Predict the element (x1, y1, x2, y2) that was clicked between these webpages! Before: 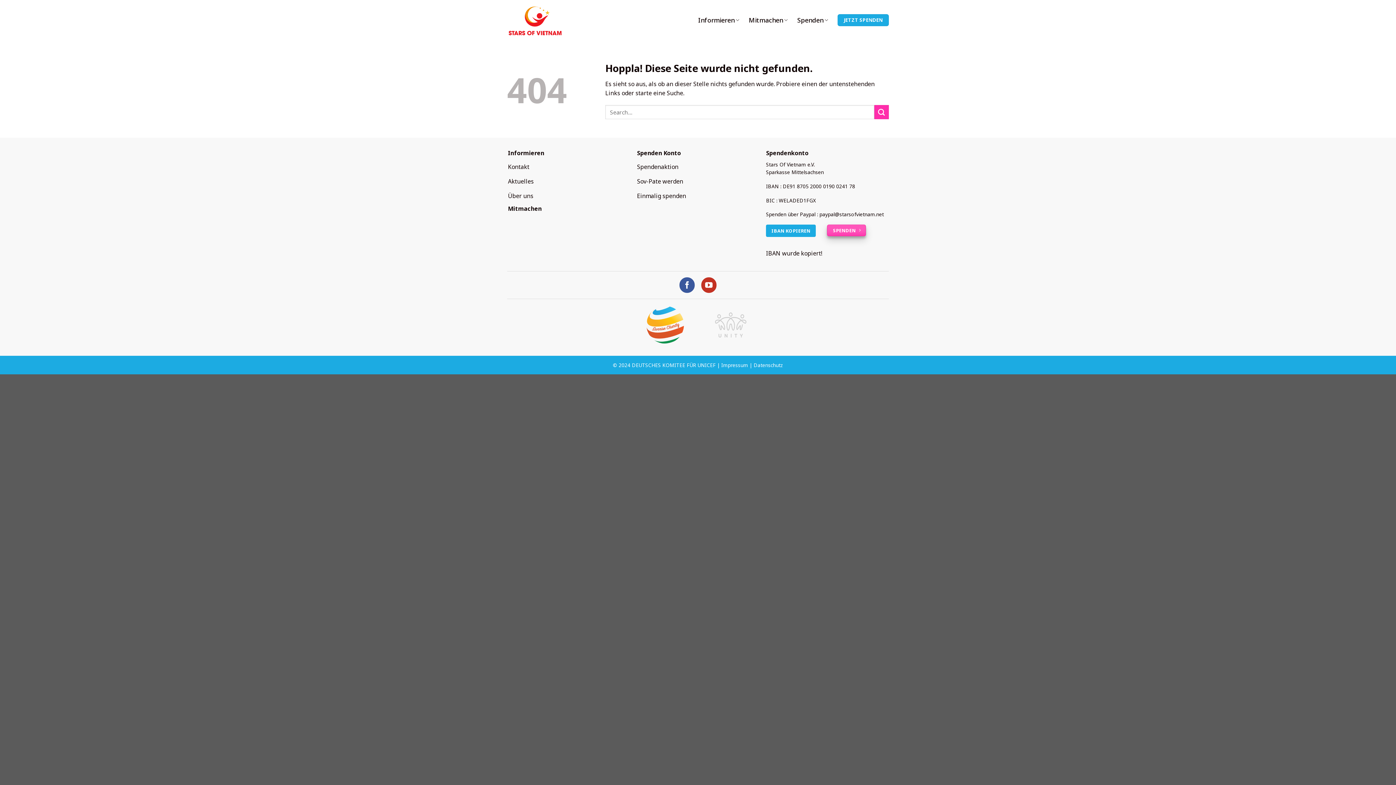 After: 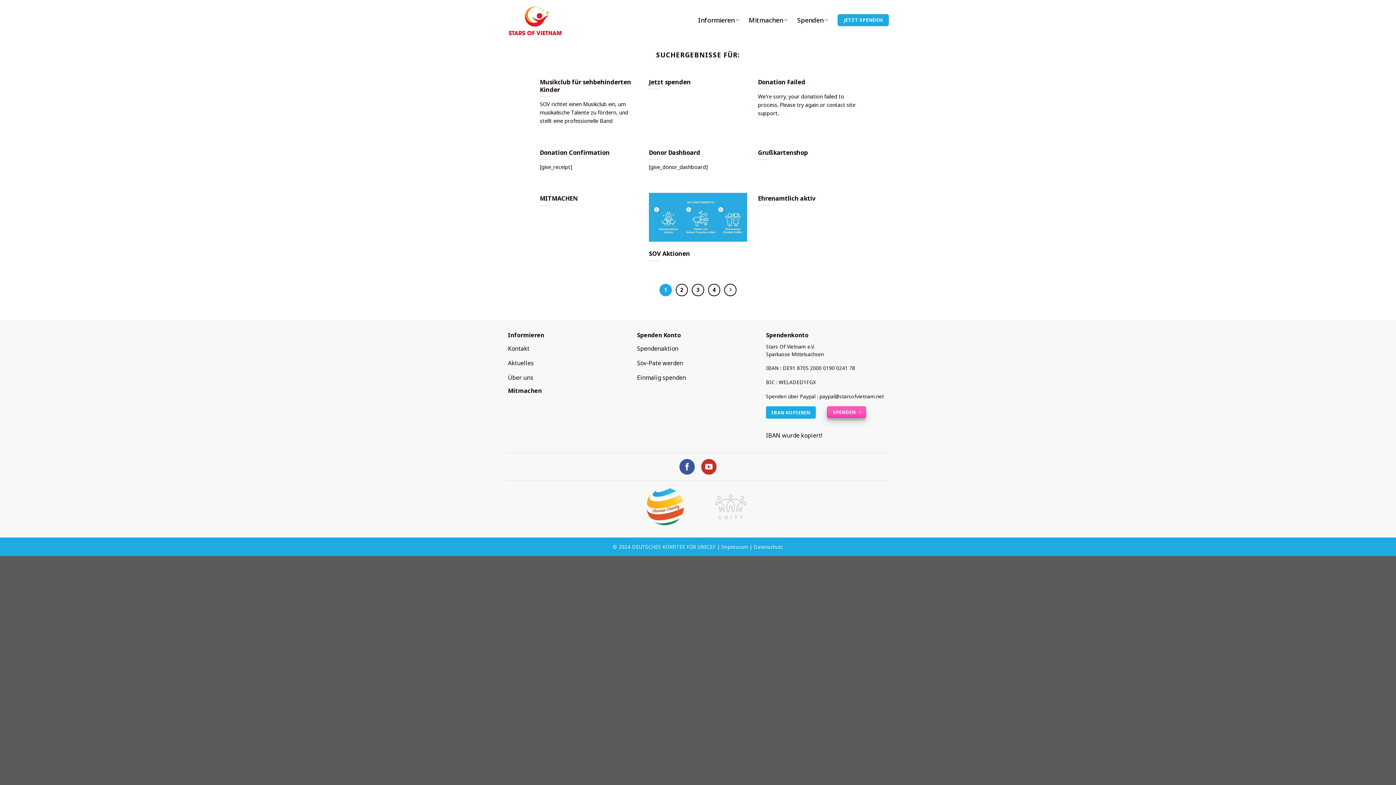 Action: label: Übermitteln bbox: (874, 105, 889, 119)